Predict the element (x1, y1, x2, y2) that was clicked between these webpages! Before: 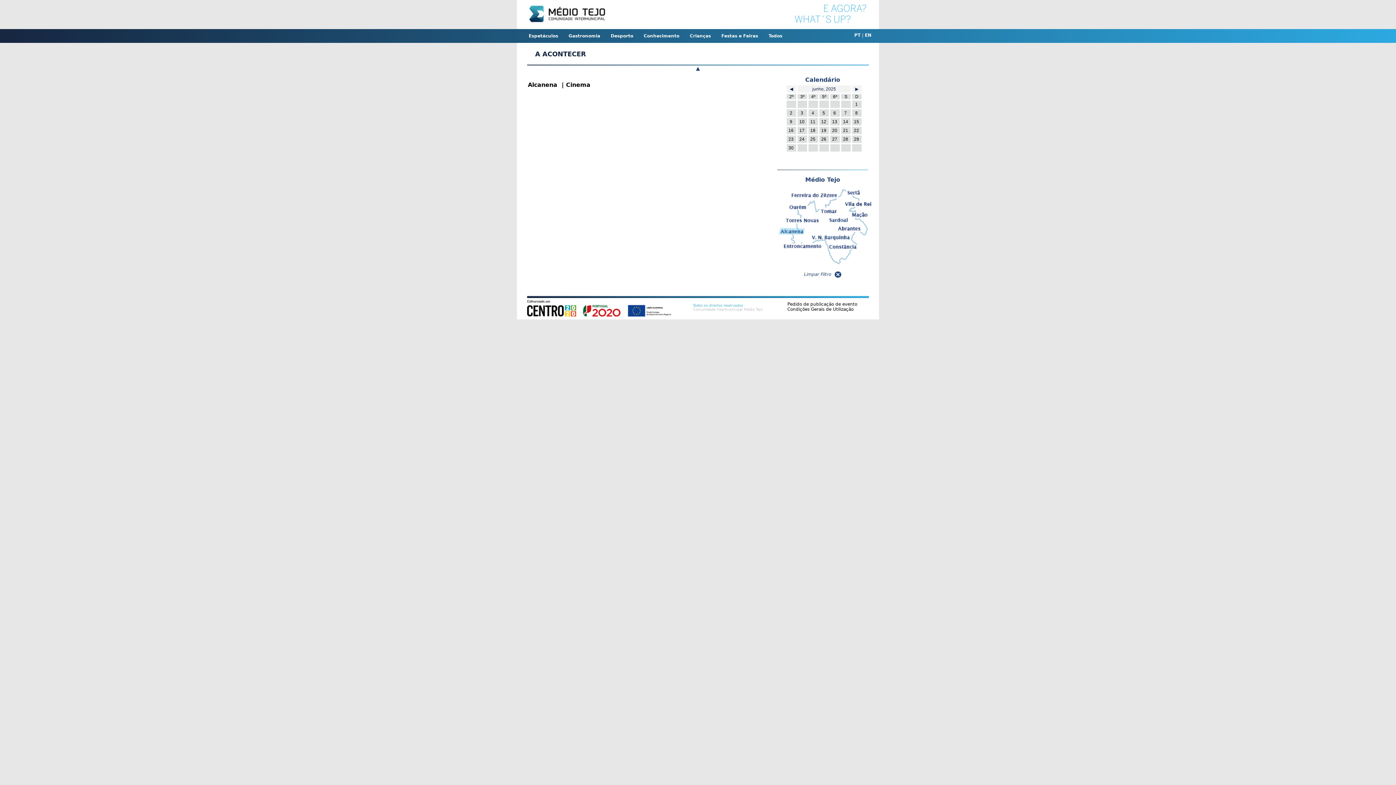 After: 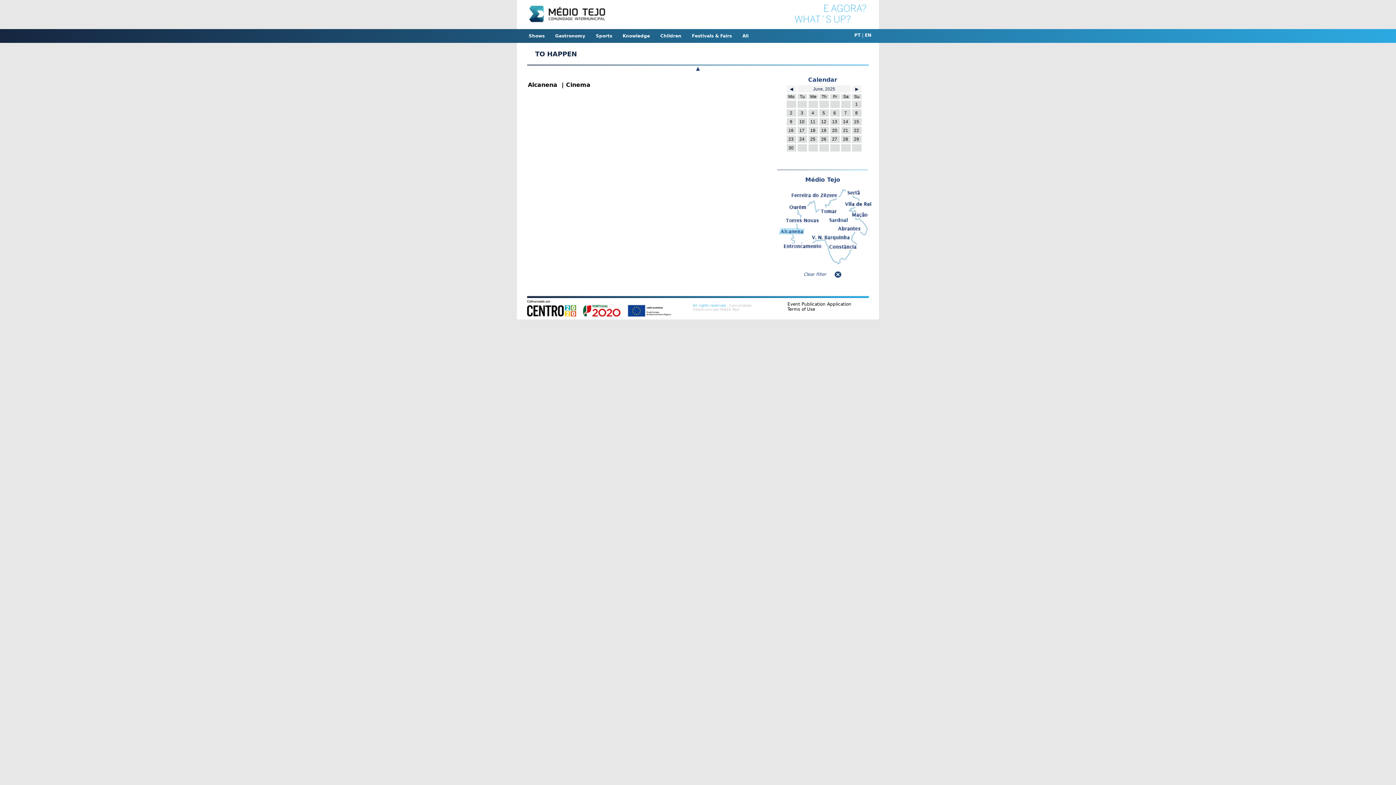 Action: label: EN bbox: (865, 32, 871, 37)